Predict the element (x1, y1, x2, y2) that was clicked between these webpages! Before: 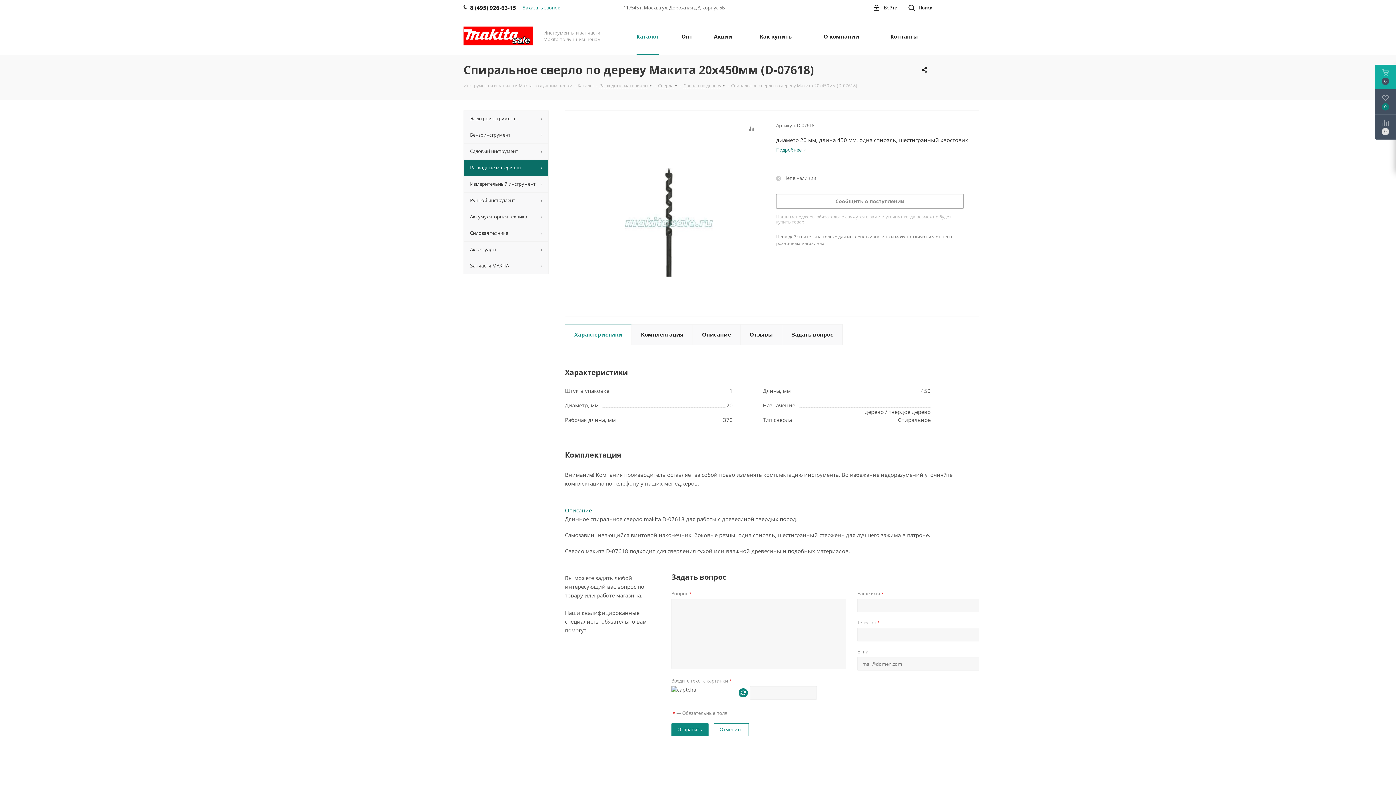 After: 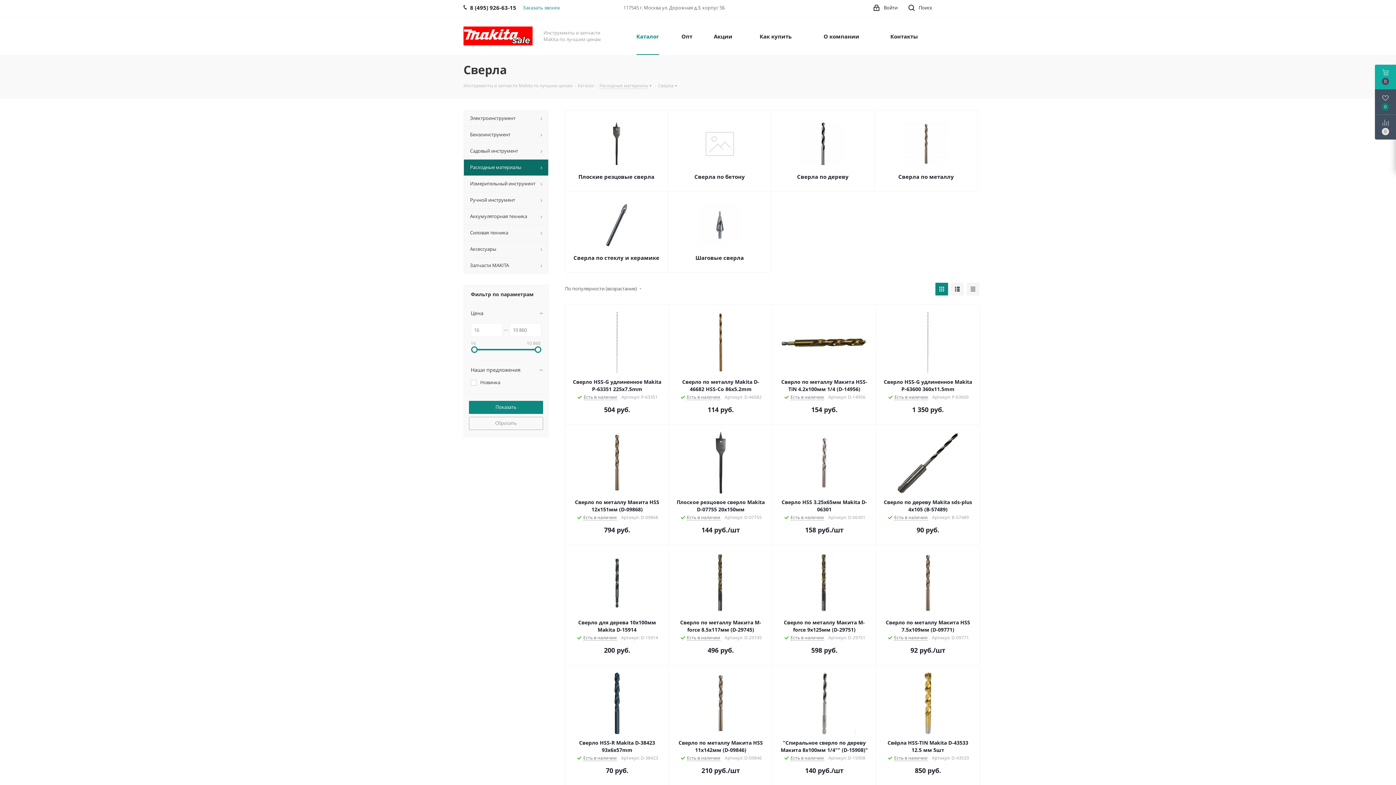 Action: label: Сверла bbox: (658, 81, 673, 88)